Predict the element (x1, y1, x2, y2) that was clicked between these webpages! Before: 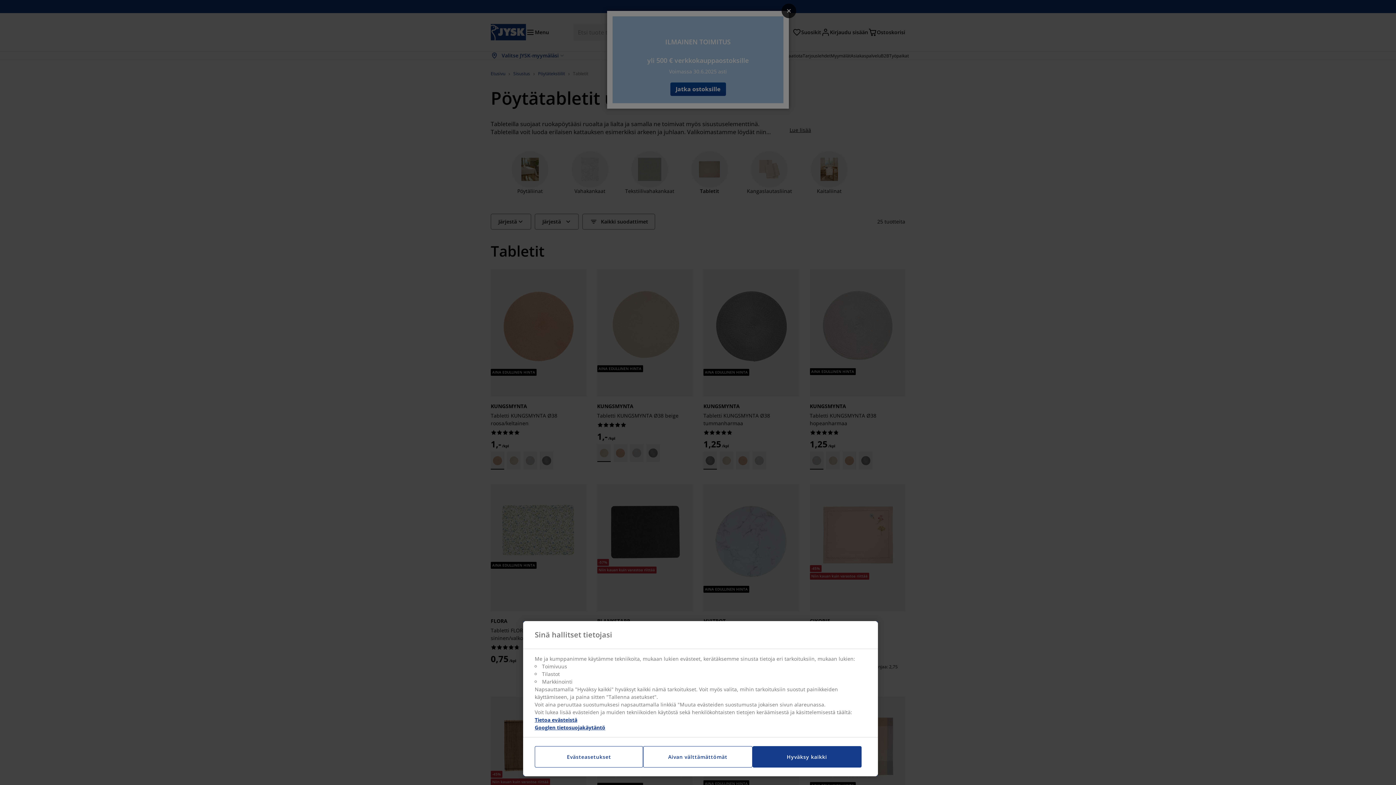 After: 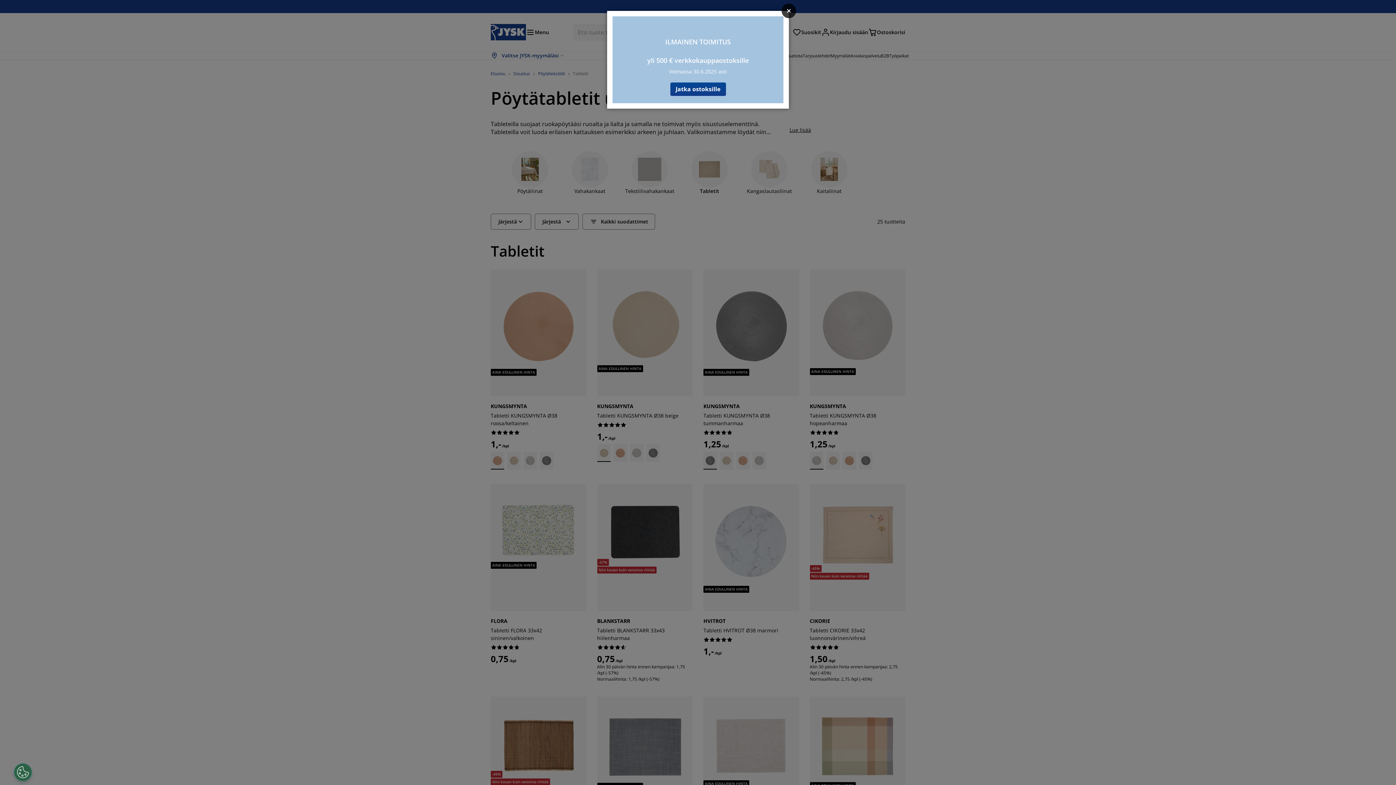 Action: bbox: (643, 746, 752, 768) label: Aivan välttämättömät